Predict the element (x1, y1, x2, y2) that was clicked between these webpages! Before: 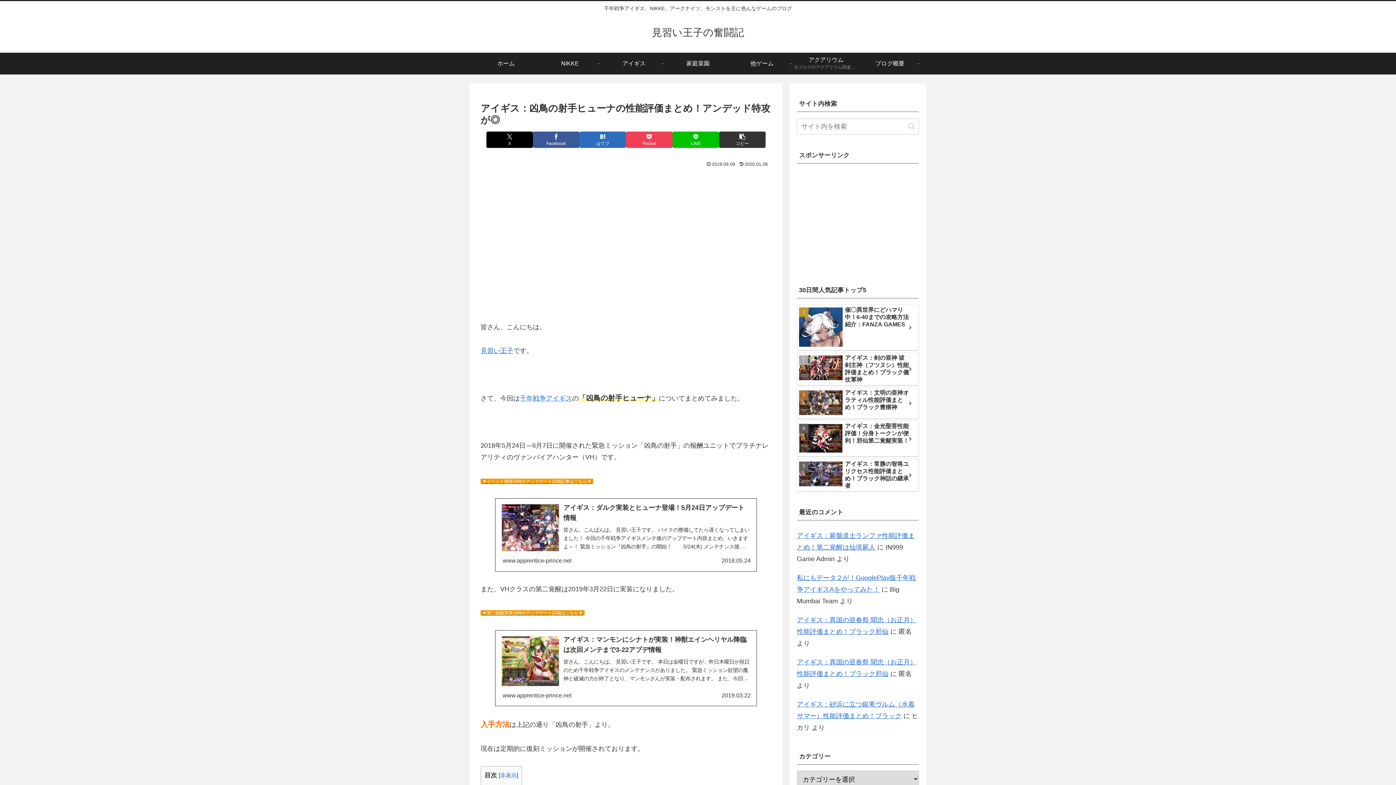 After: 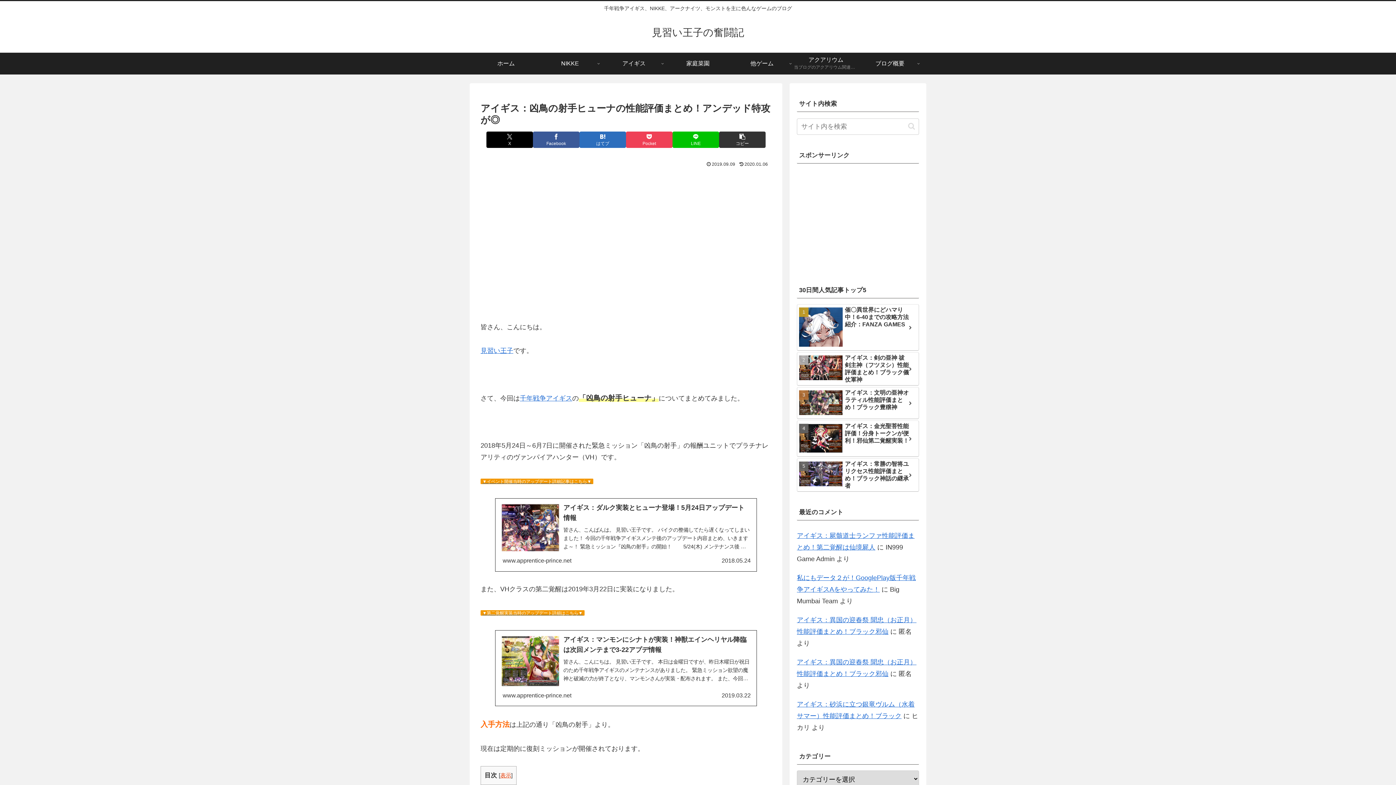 Action: bbox: (500, 772, 516, 778) label: 非表示